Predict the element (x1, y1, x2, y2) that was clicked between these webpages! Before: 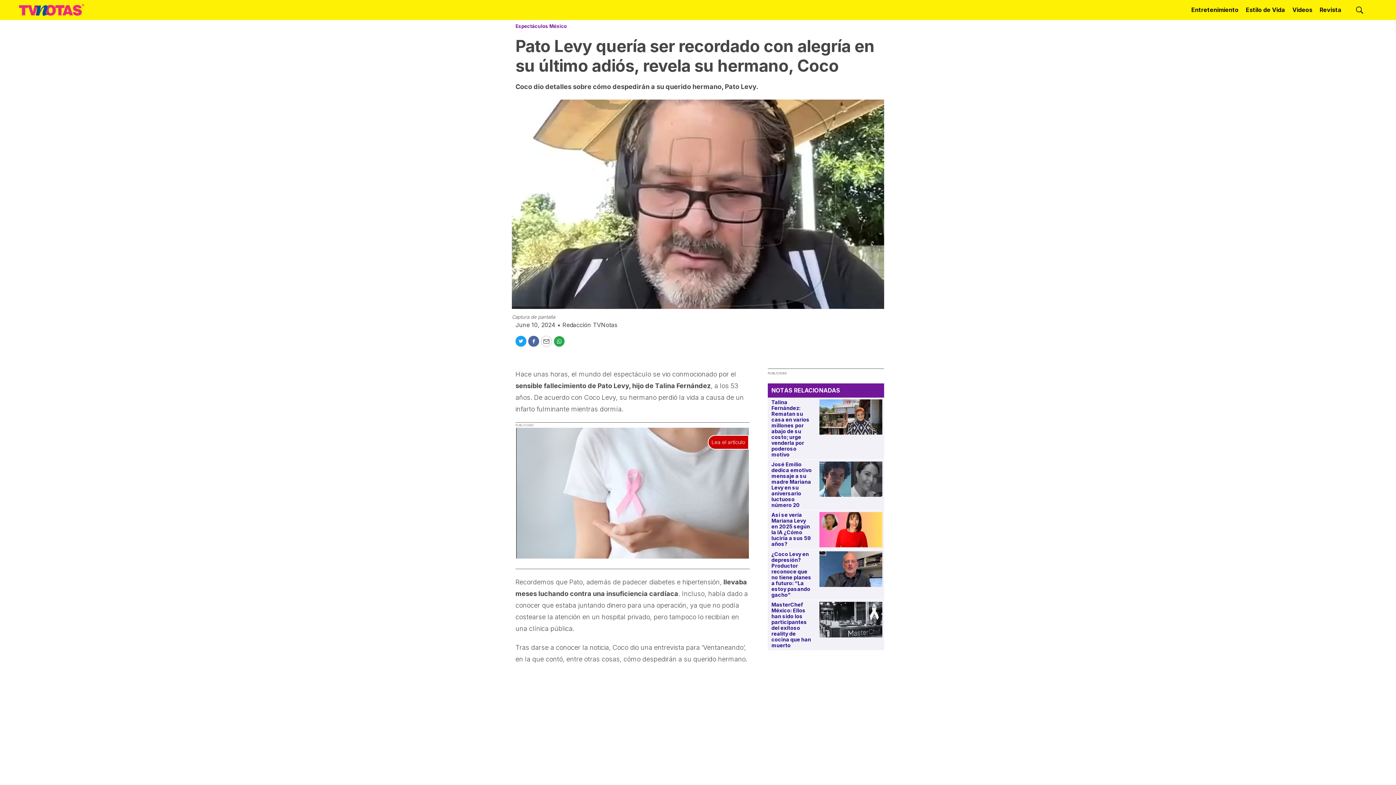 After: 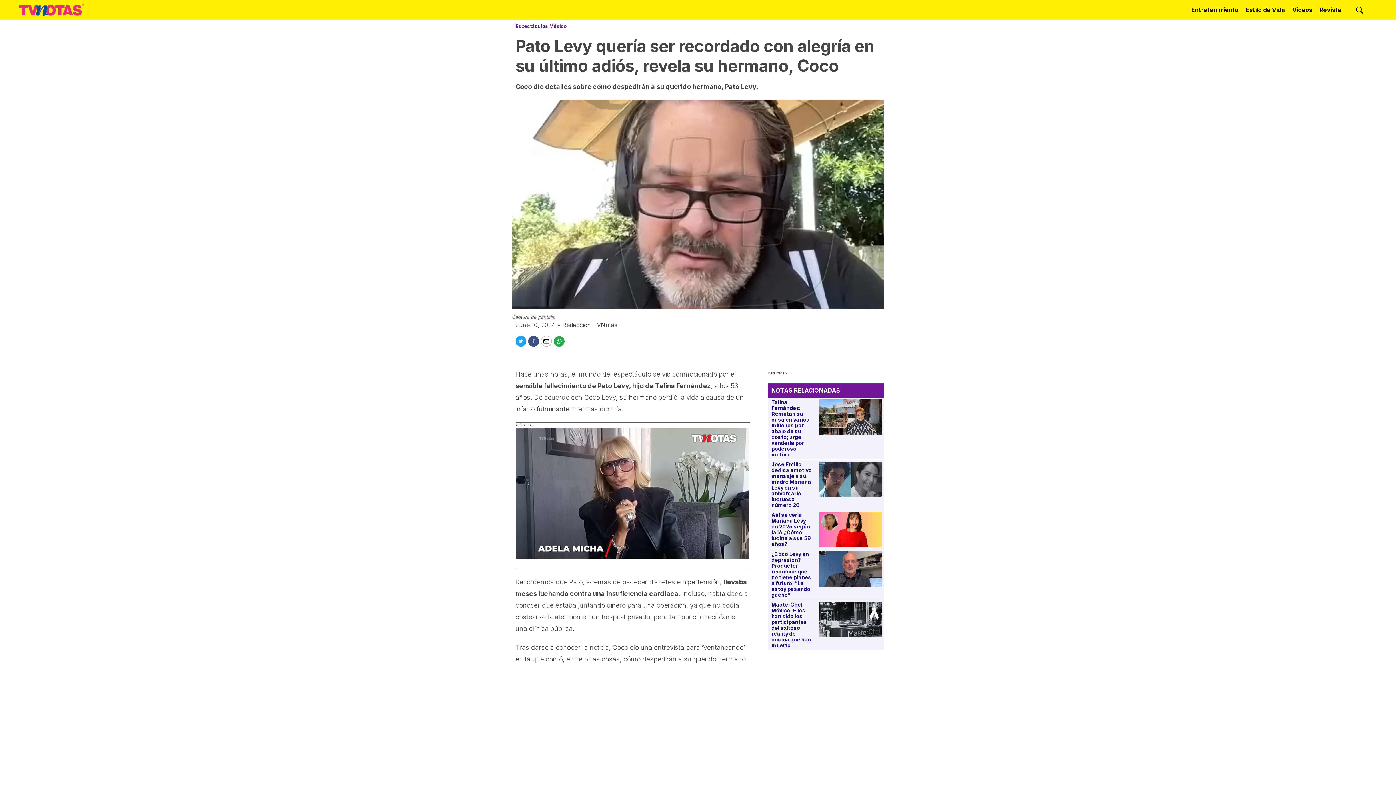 Action: bbox: (528, 336, 539, 346) label: Facebook